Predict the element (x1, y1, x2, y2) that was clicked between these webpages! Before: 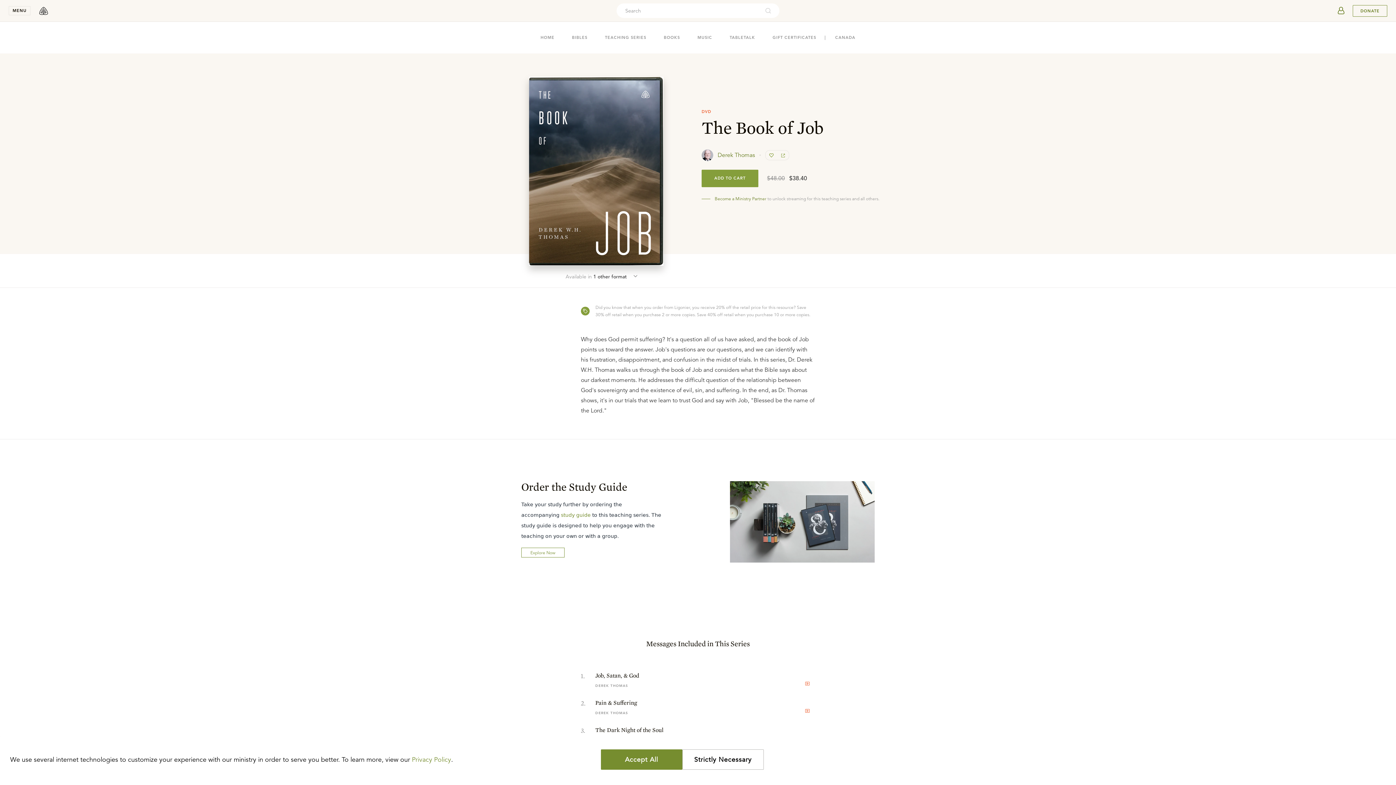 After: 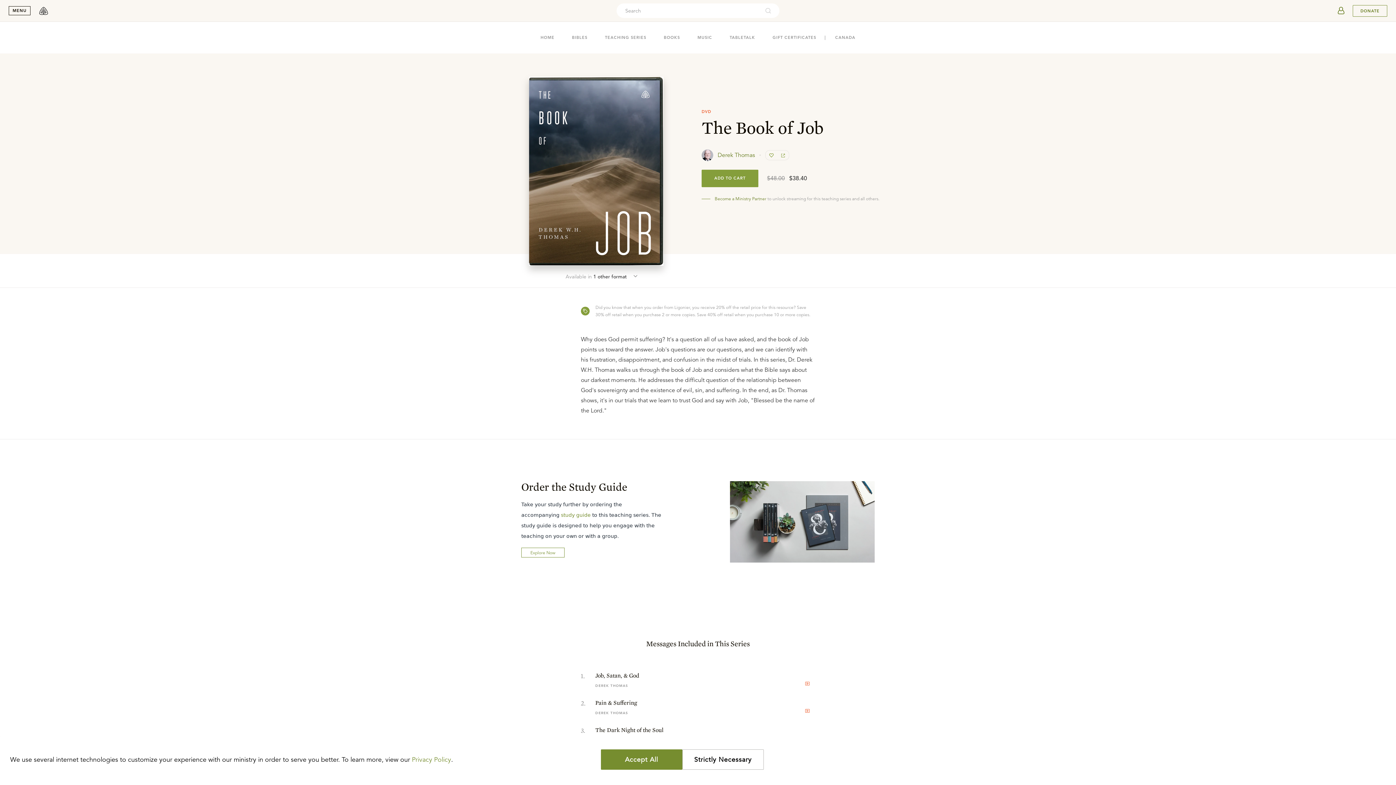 Action: label: MENU bbox: (8, 6, 30, 15)